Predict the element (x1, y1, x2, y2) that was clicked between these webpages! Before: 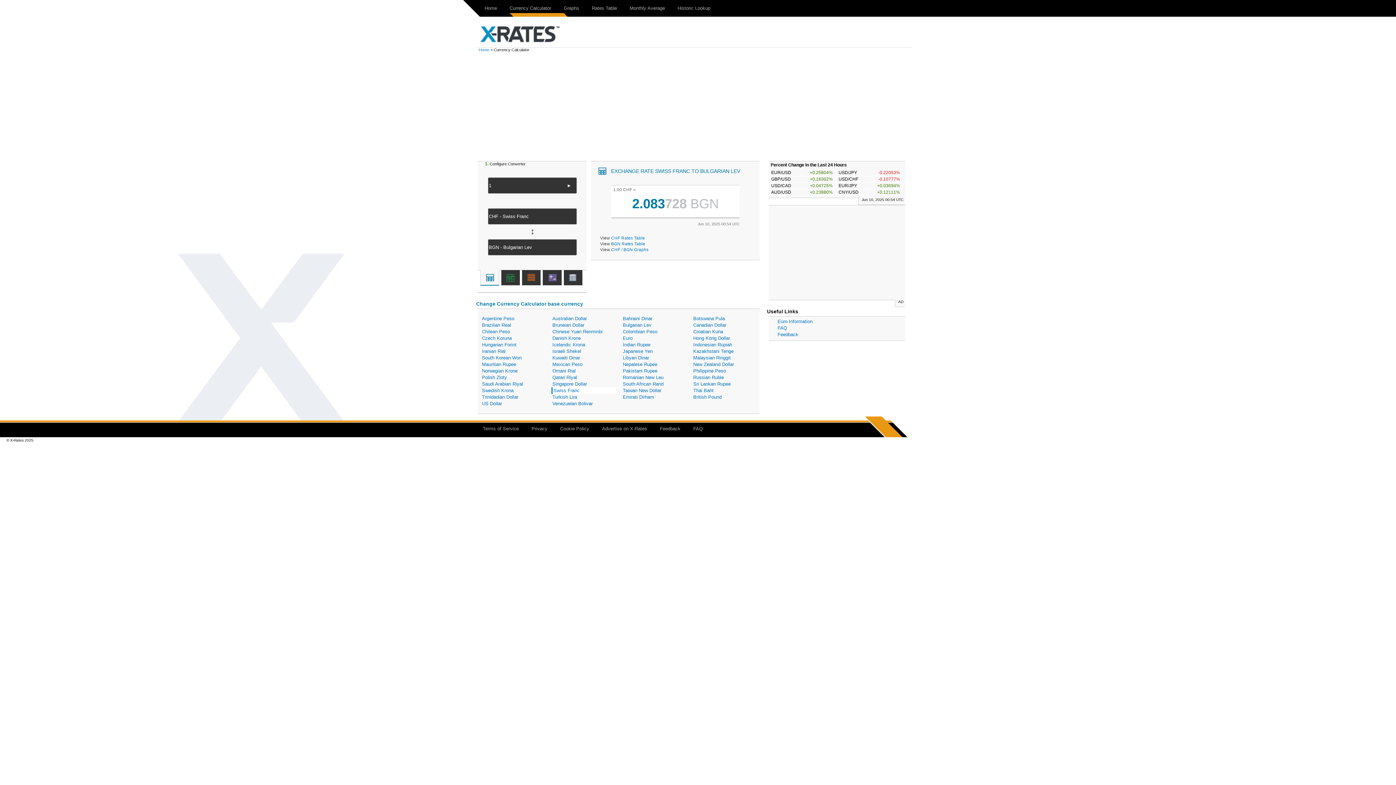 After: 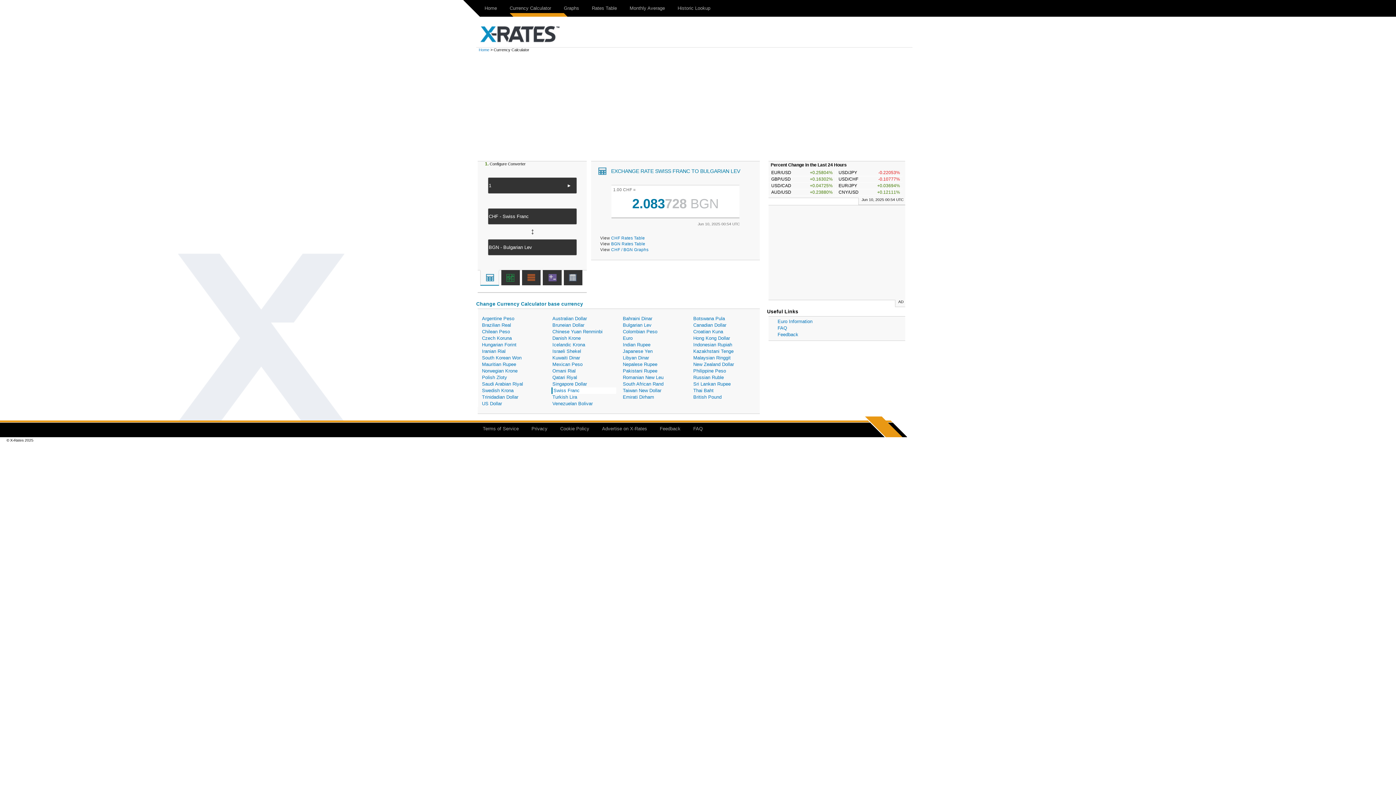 Action: label: Swiss Franc bbox: (551, 387, 616, 394)